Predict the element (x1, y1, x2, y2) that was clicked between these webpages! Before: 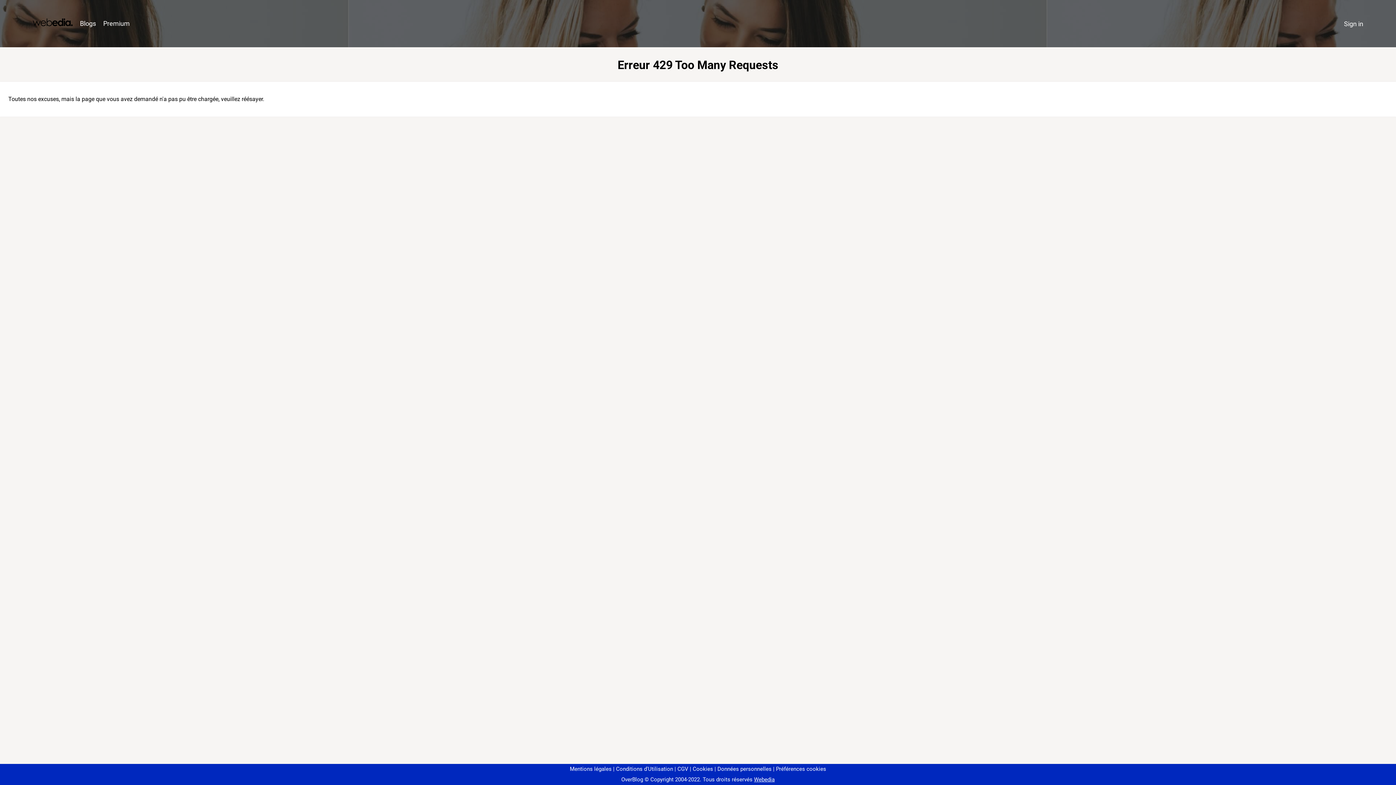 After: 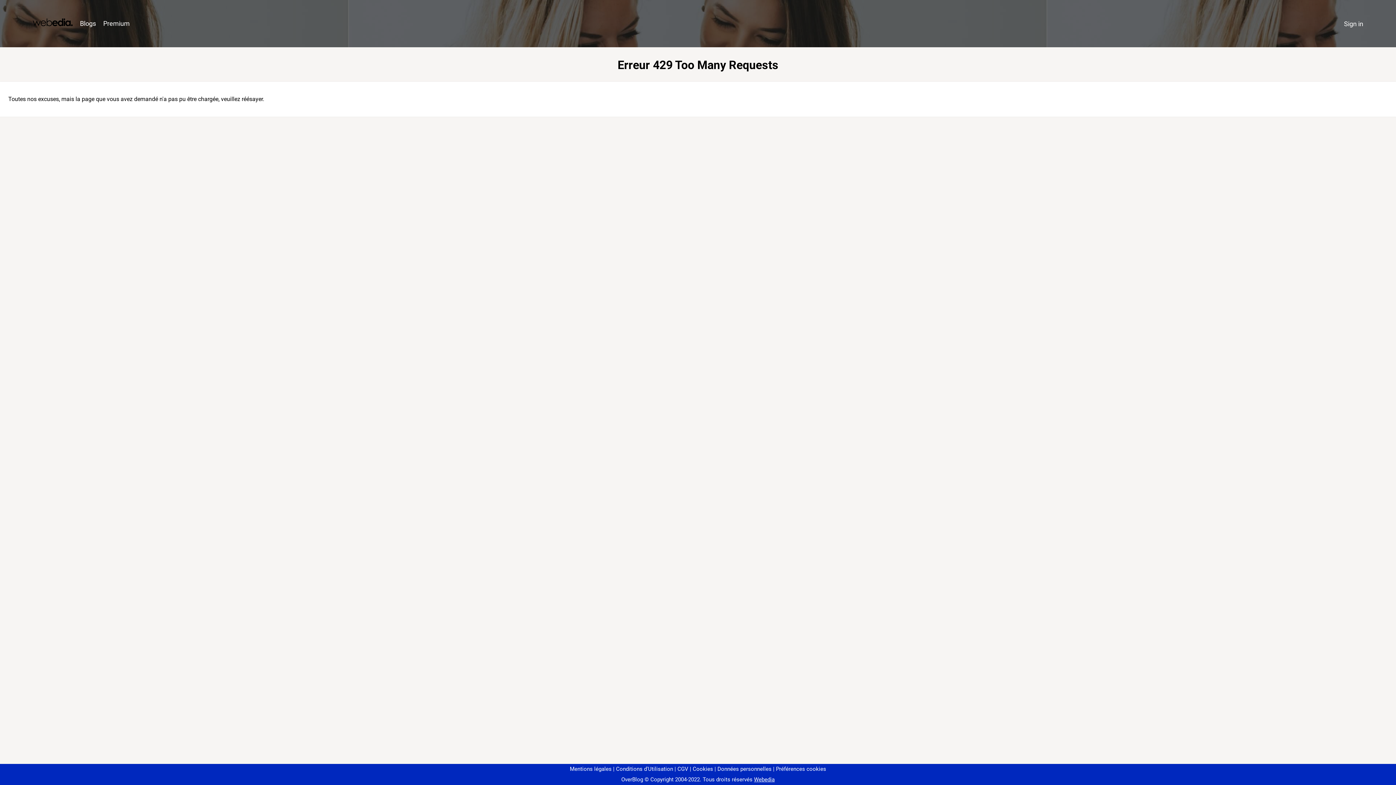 Action: label: Préférences cookies bbox: (773, 766, 826, 772)